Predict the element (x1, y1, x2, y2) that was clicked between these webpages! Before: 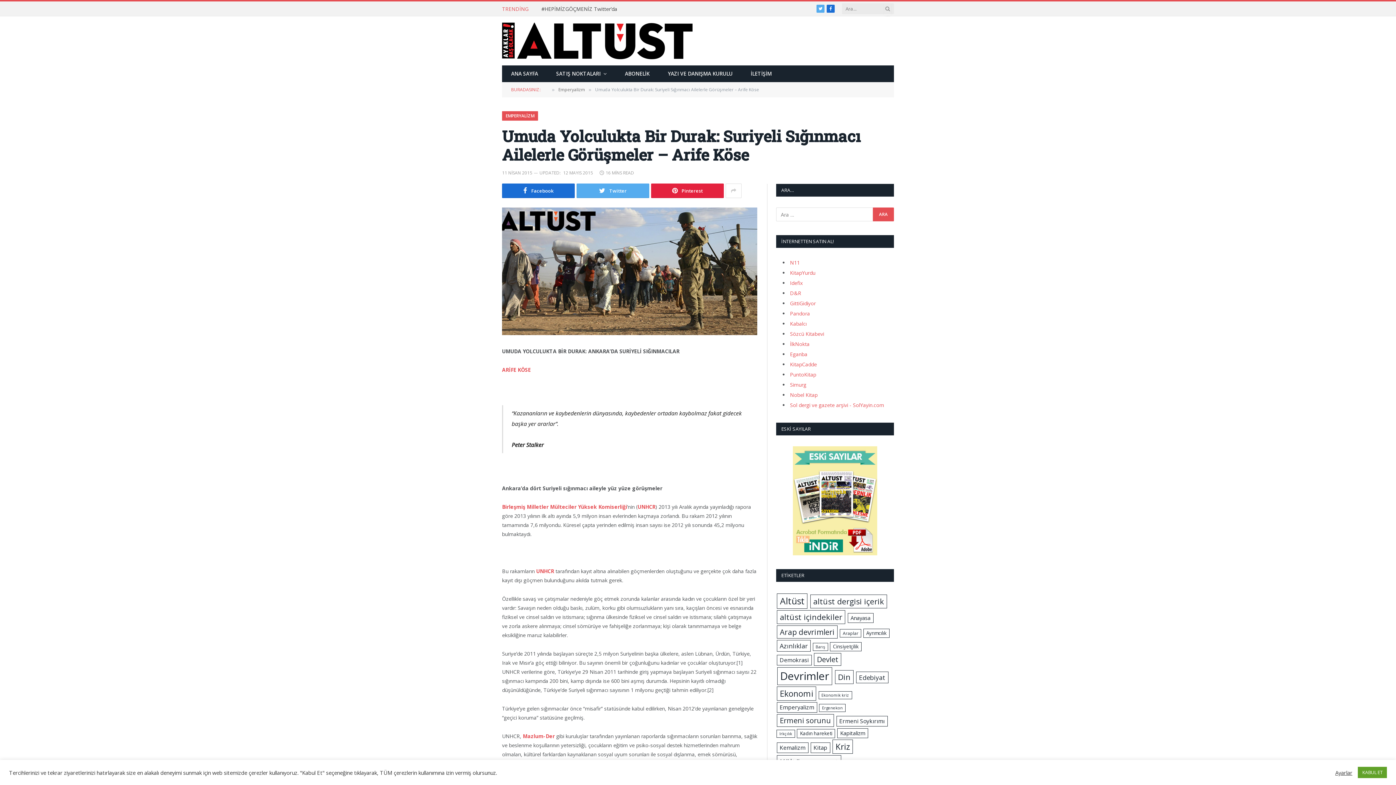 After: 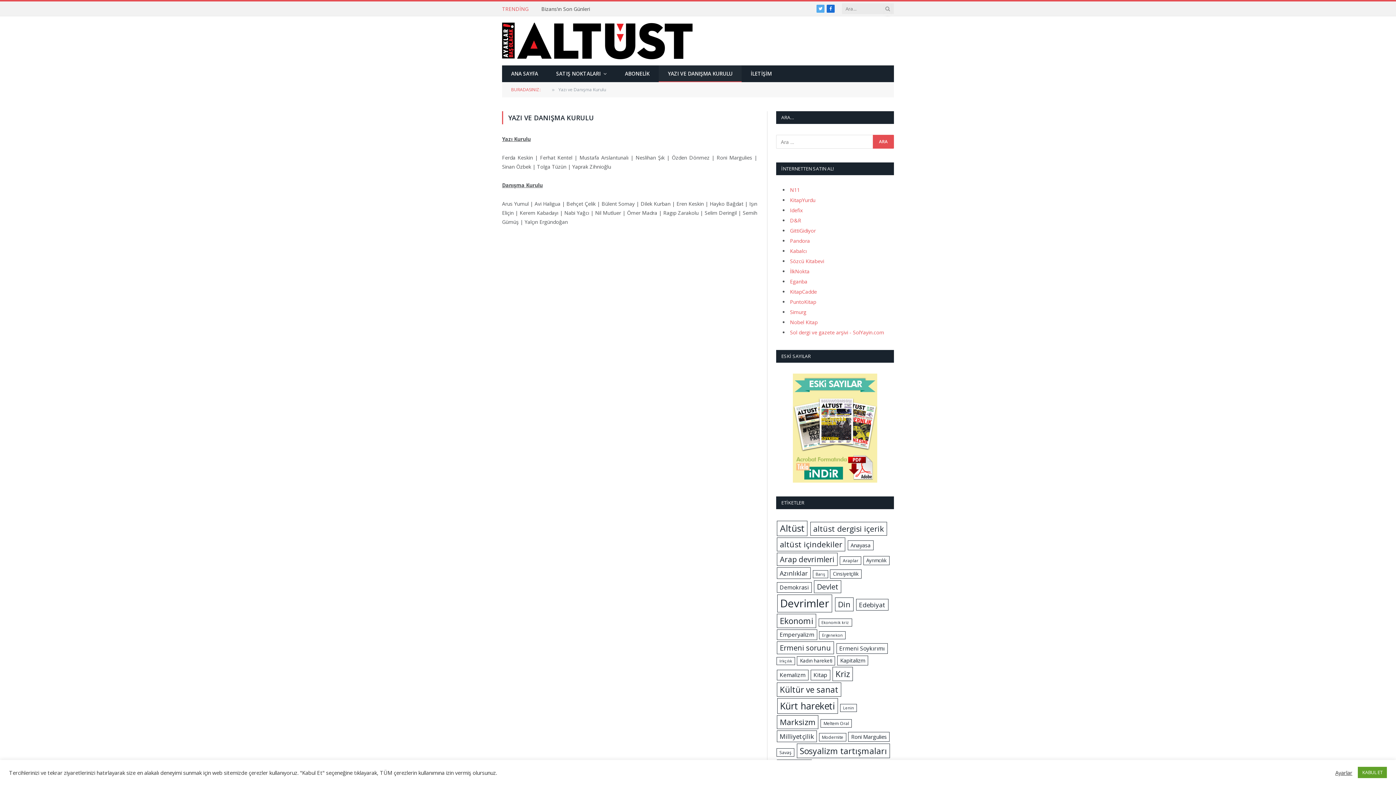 Action: bbox: (658, 65, 741, 82) label: YAZI VE DANIŞMA KURULU